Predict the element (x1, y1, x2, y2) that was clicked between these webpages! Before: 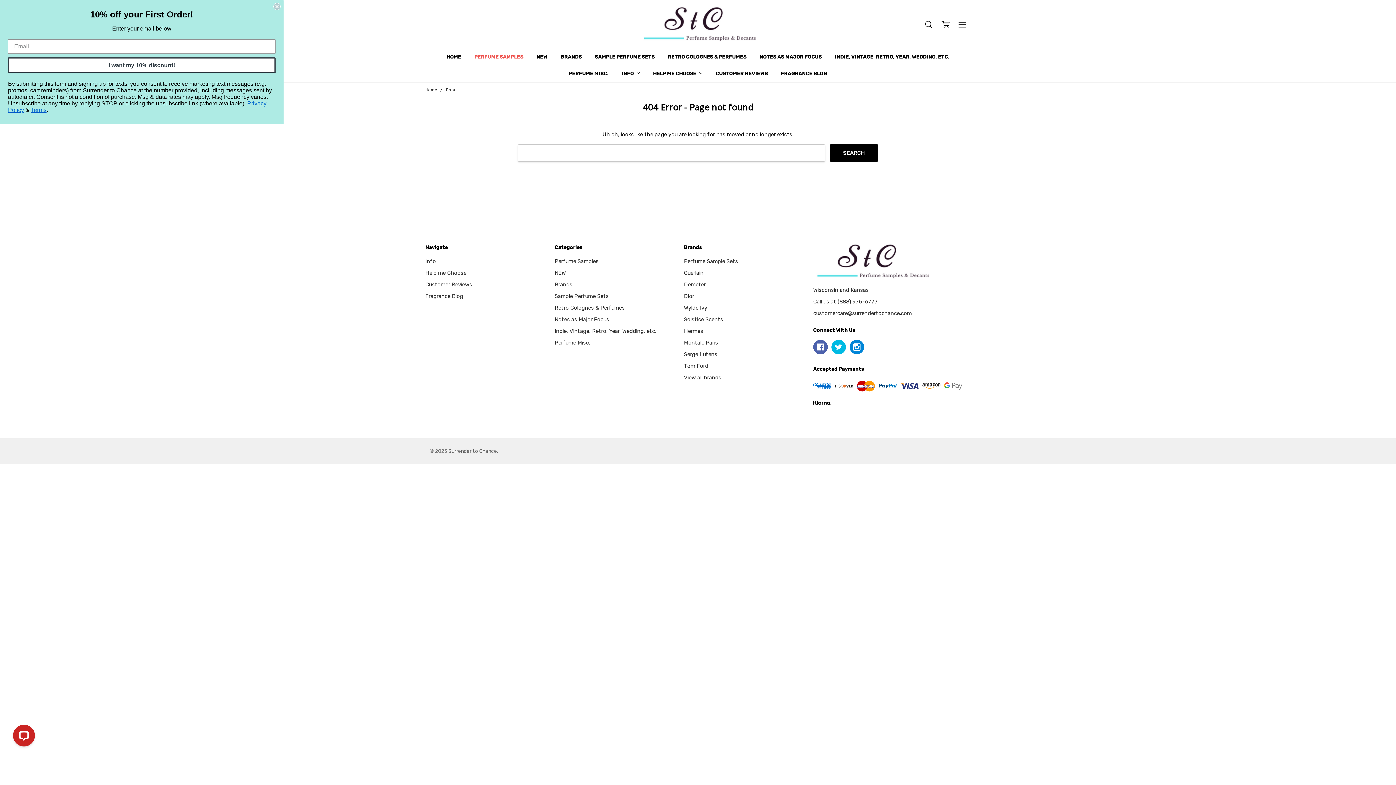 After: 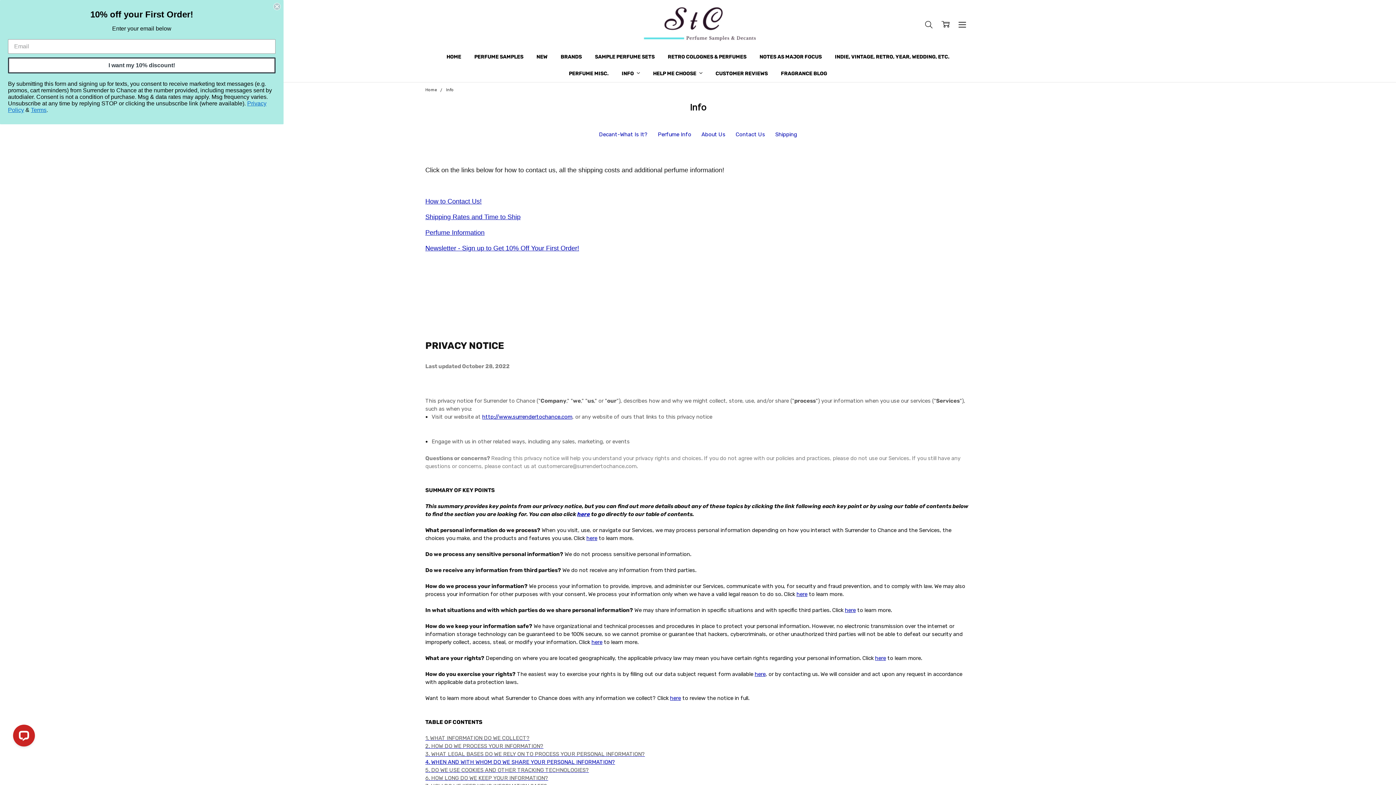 Action: bbox: (425, 258, 436, 264) label: Info